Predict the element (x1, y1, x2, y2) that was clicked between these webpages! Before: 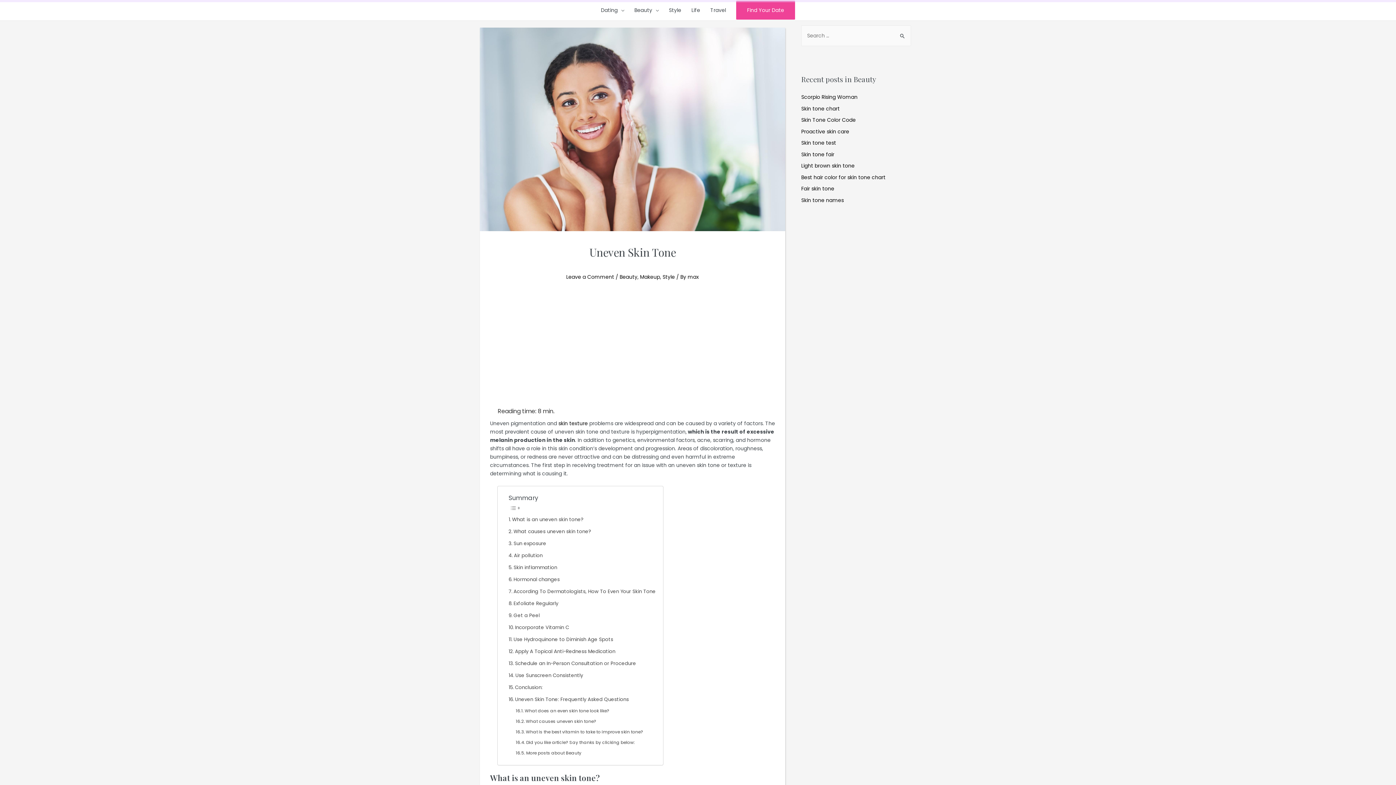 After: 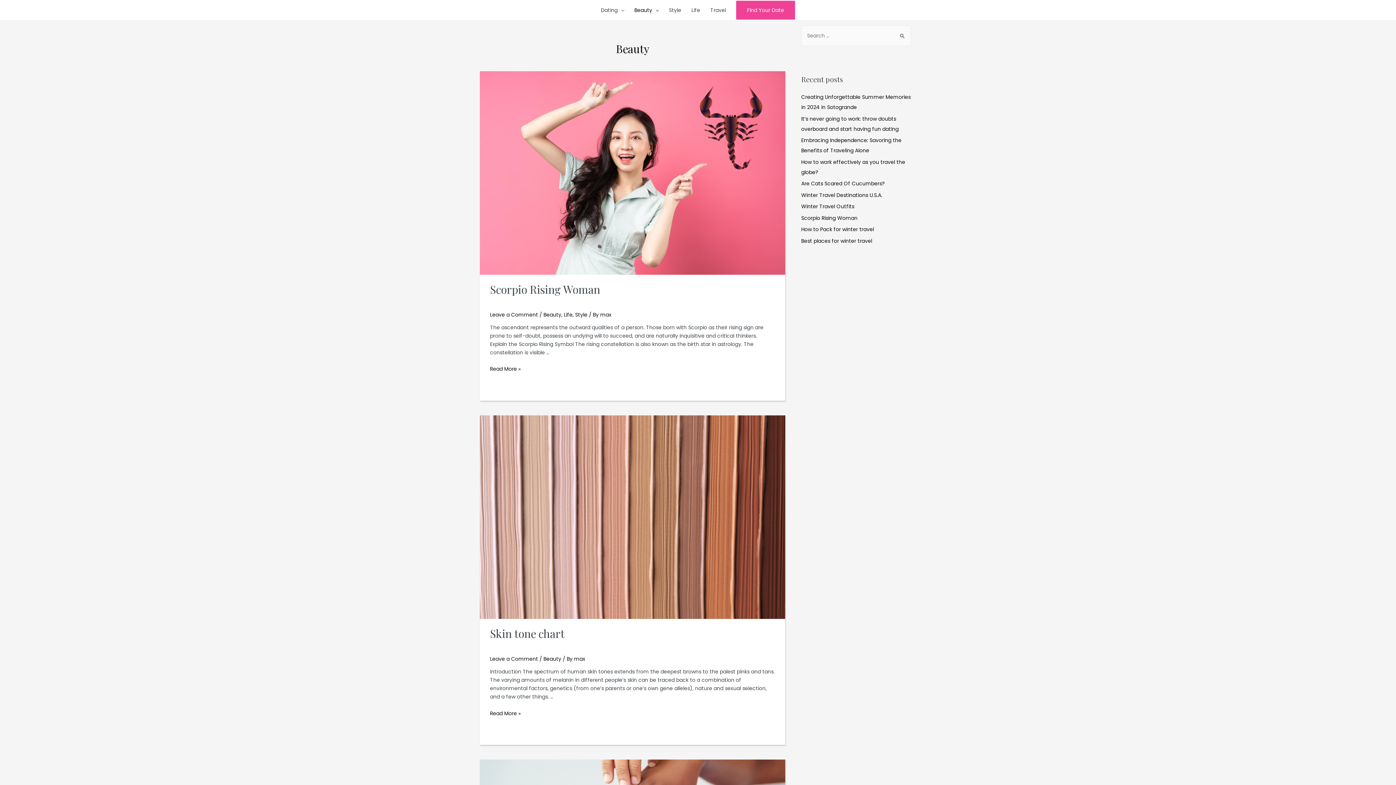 Action: label: Beauty bbox: (619, 273, 637, 280)